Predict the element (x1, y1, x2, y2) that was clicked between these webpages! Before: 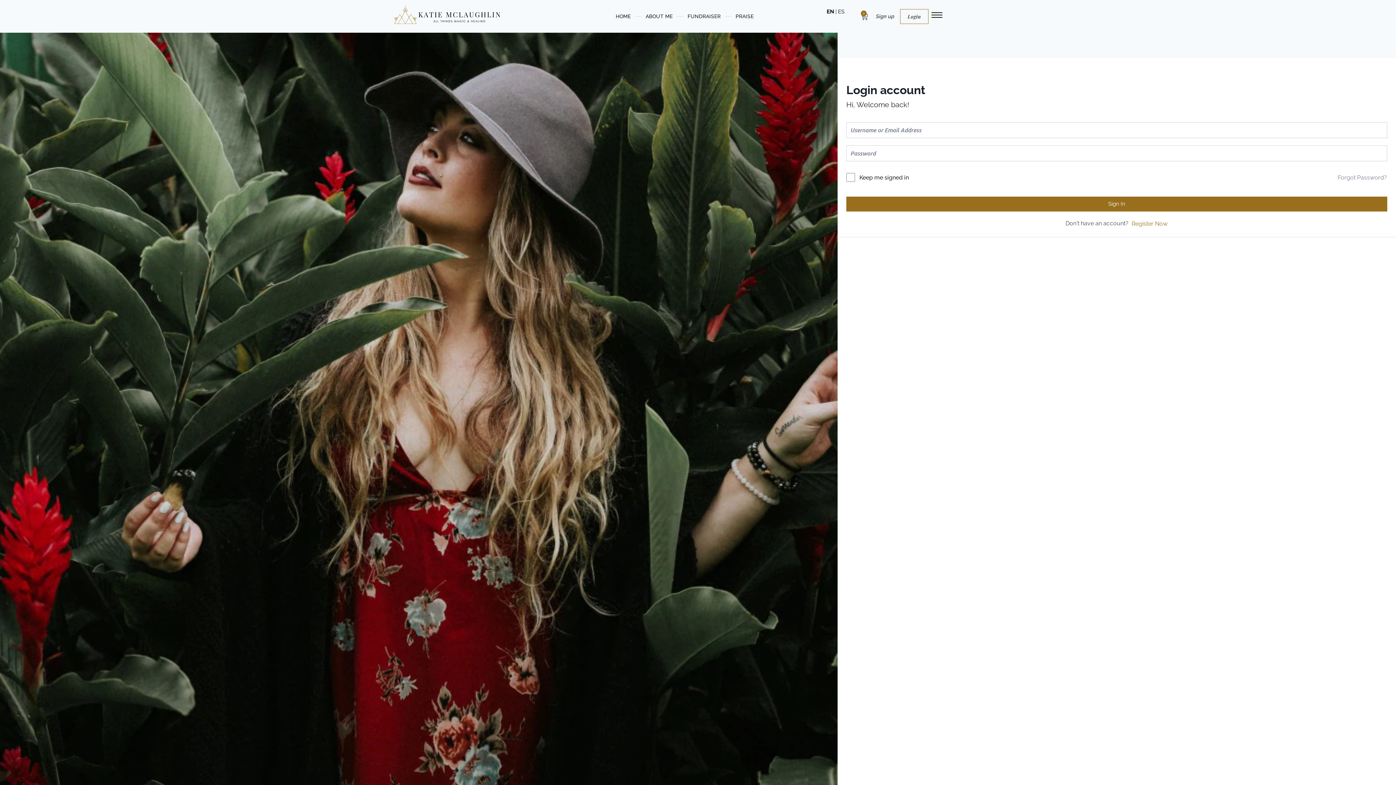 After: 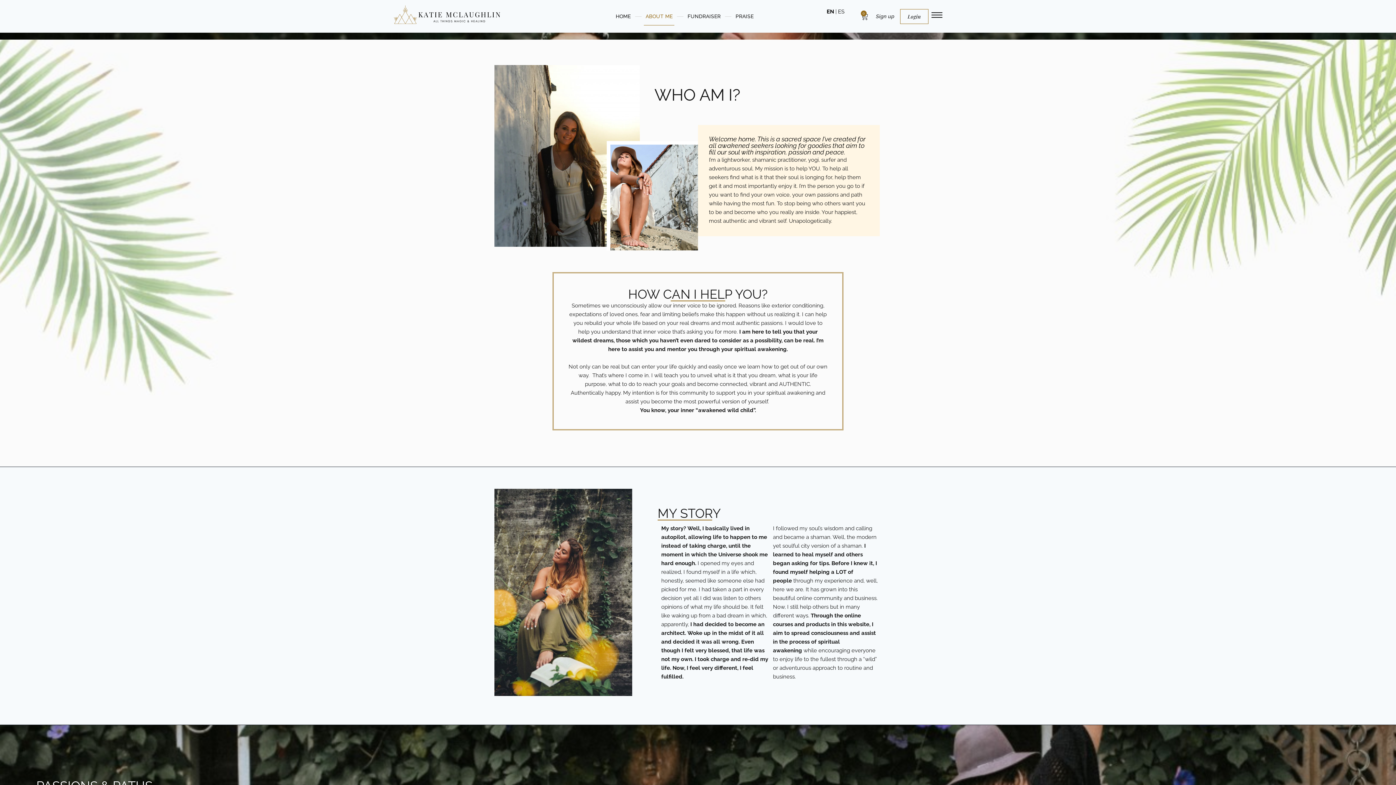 Action: bbox: (644, 7, 674, 25) label: ABOUT ME